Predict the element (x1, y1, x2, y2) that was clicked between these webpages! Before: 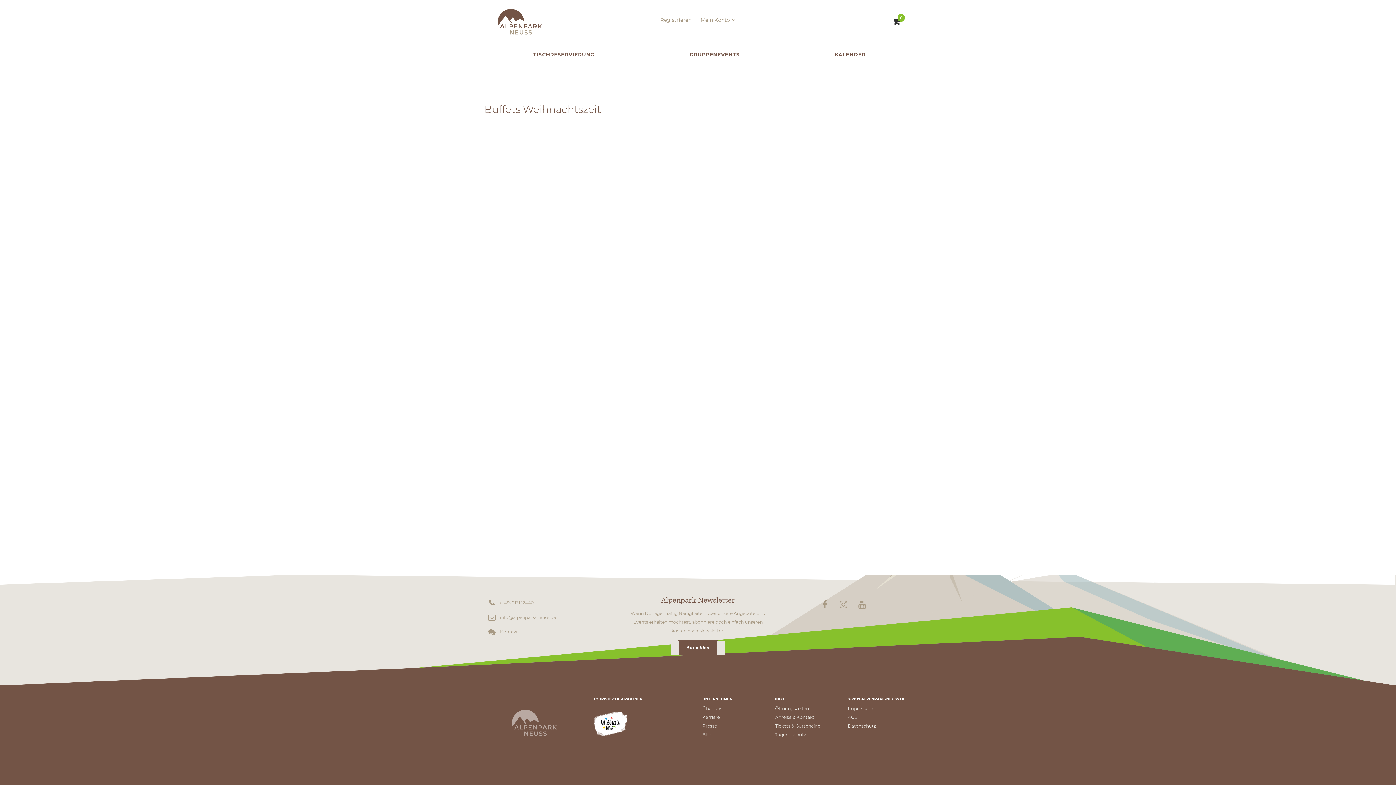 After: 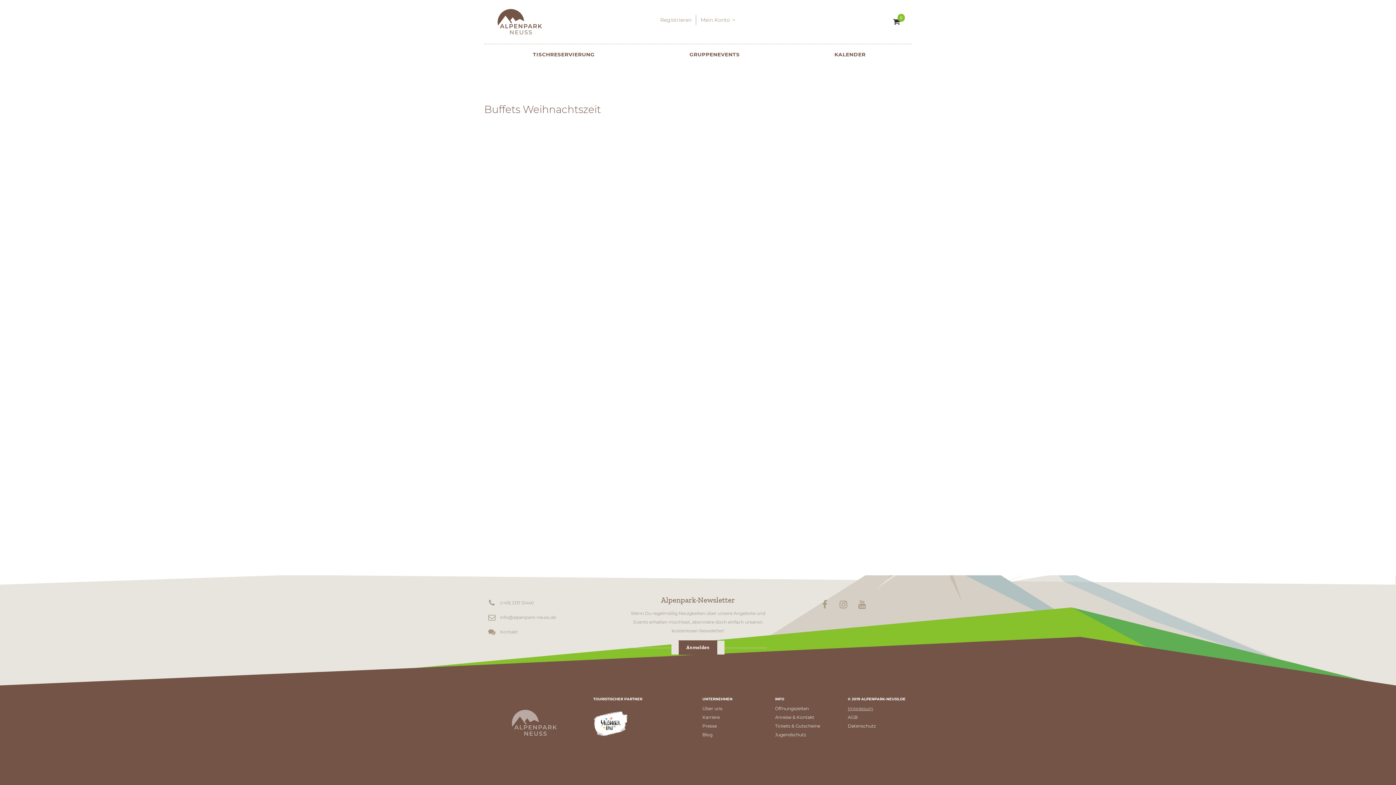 Action: bbox: (848, 706, 873, 711) label: Impressum